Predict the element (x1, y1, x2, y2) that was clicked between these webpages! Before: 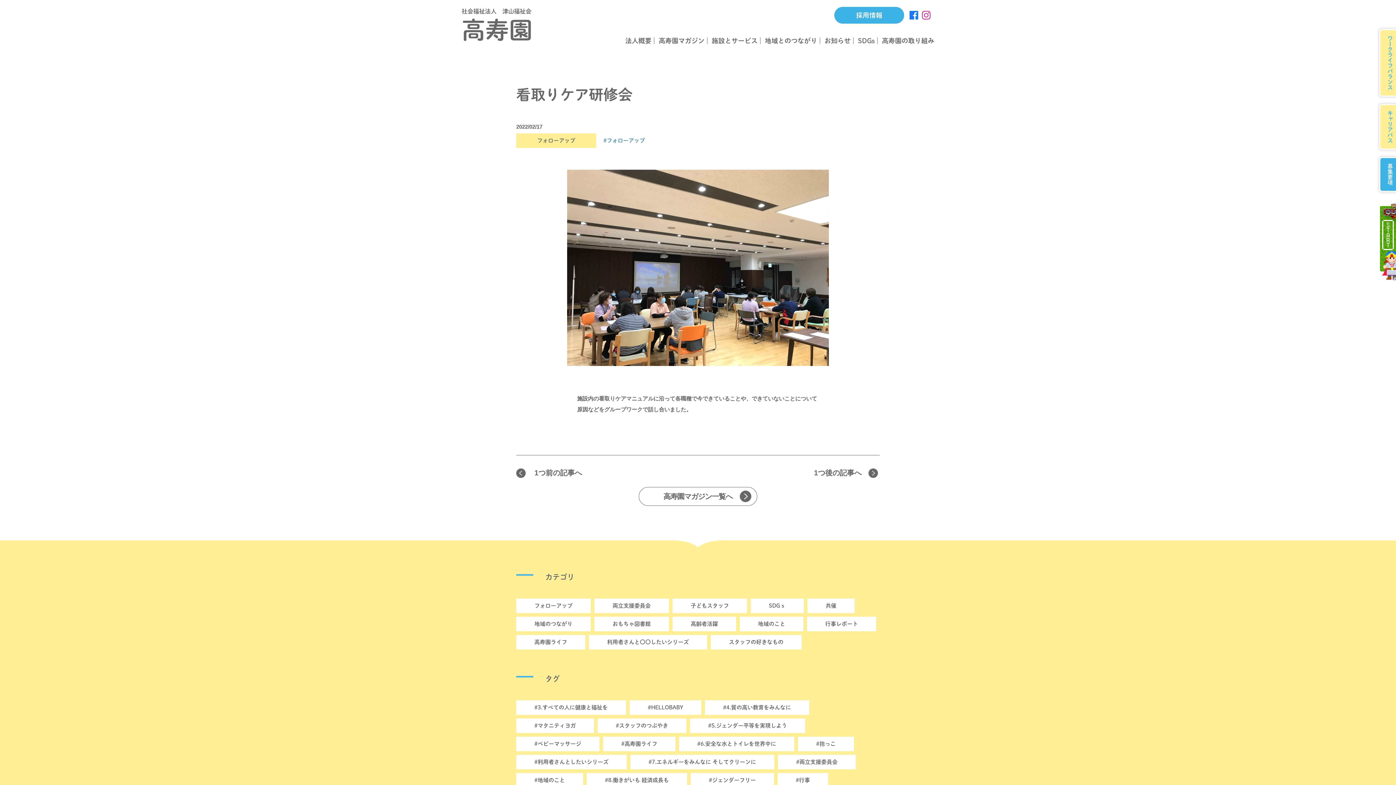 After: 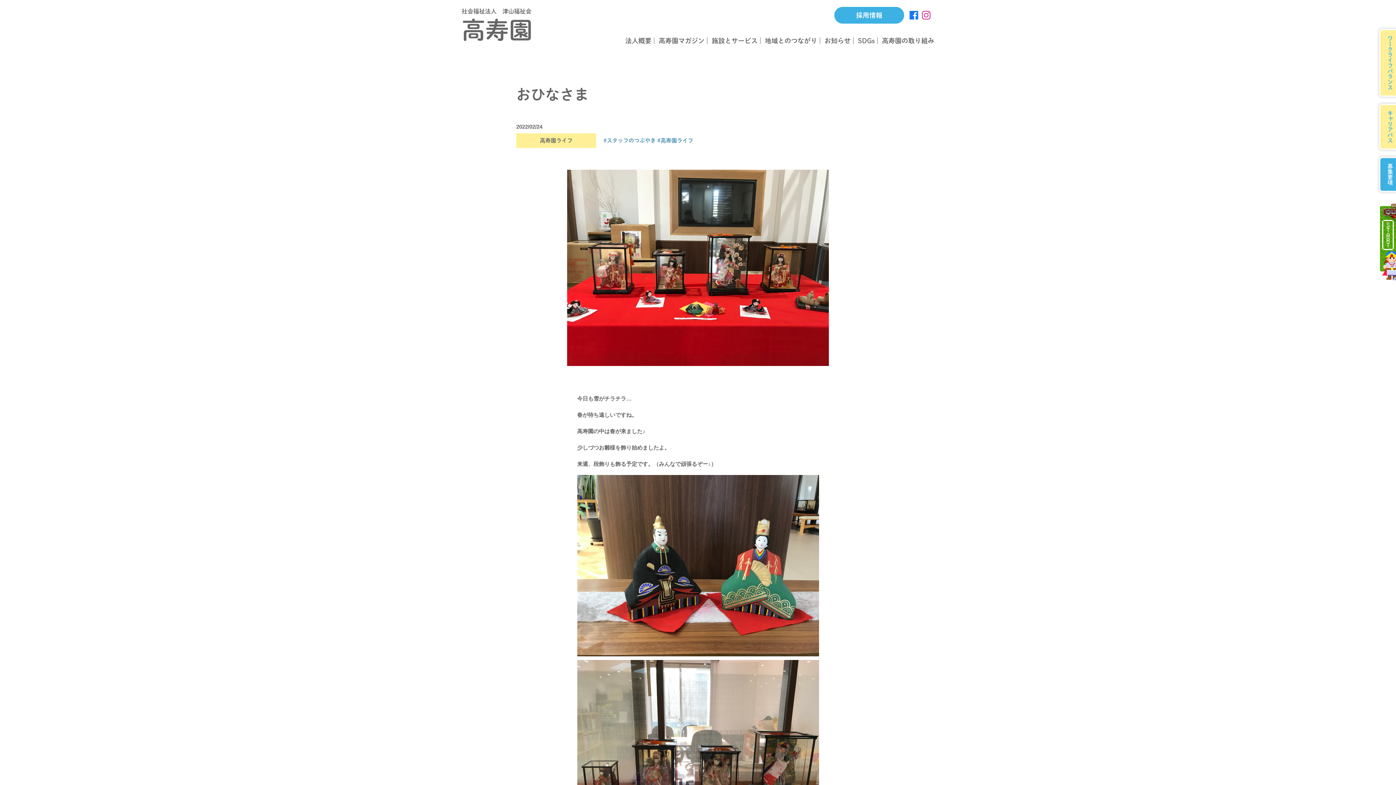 Action: label: 1つ後の記事へ bbox: (814, 469, 861, 477)